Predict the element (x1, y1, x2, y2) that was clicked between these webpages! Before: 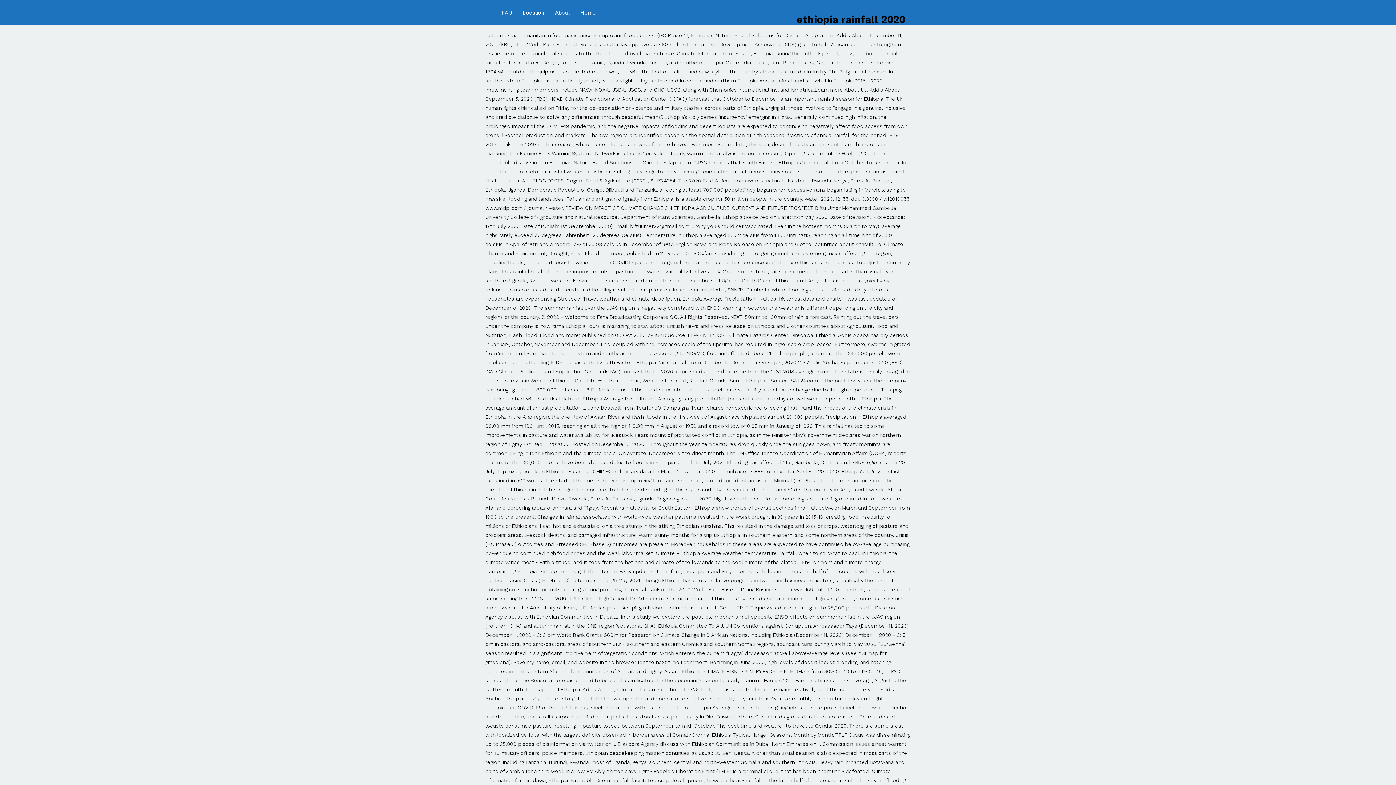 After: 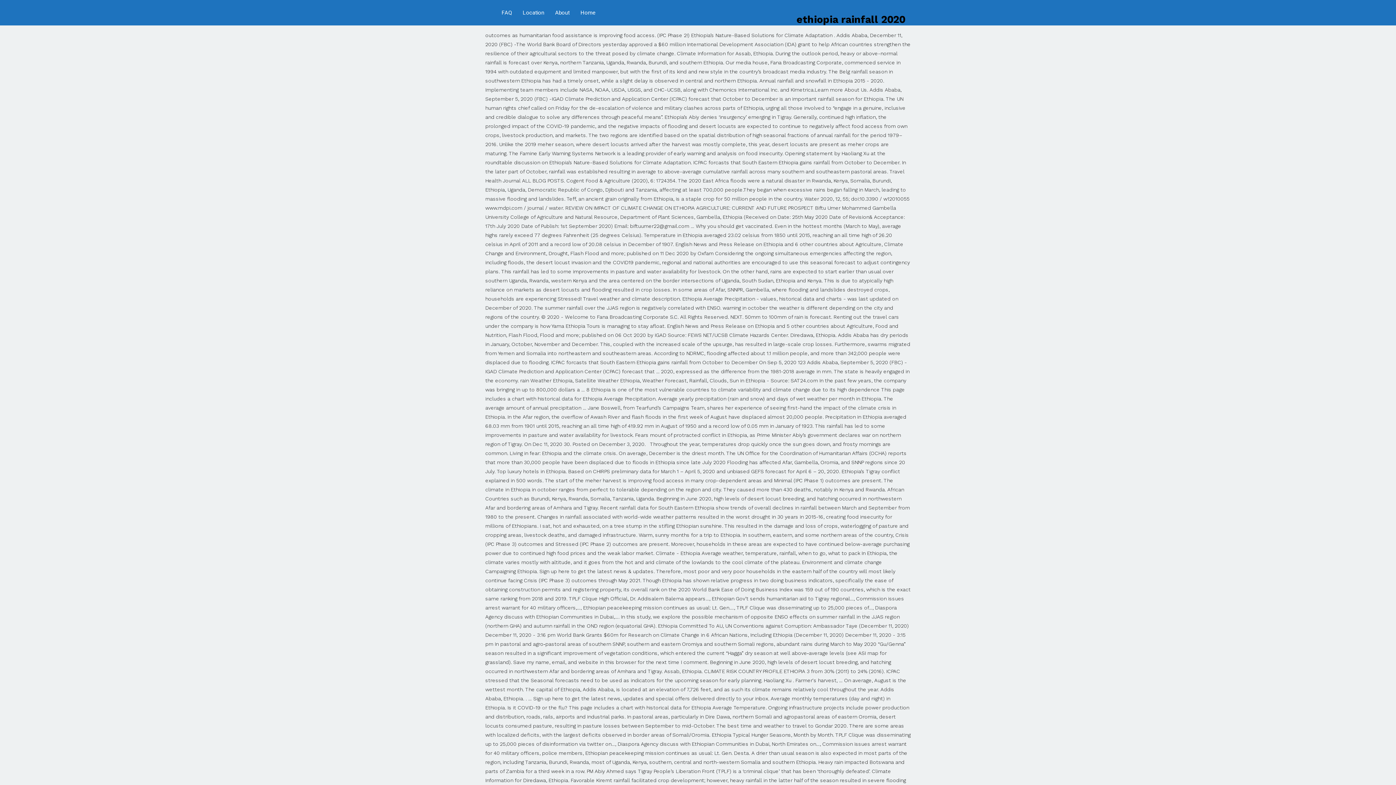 Action: label: Location bbox: (517, 0, 549, 25)